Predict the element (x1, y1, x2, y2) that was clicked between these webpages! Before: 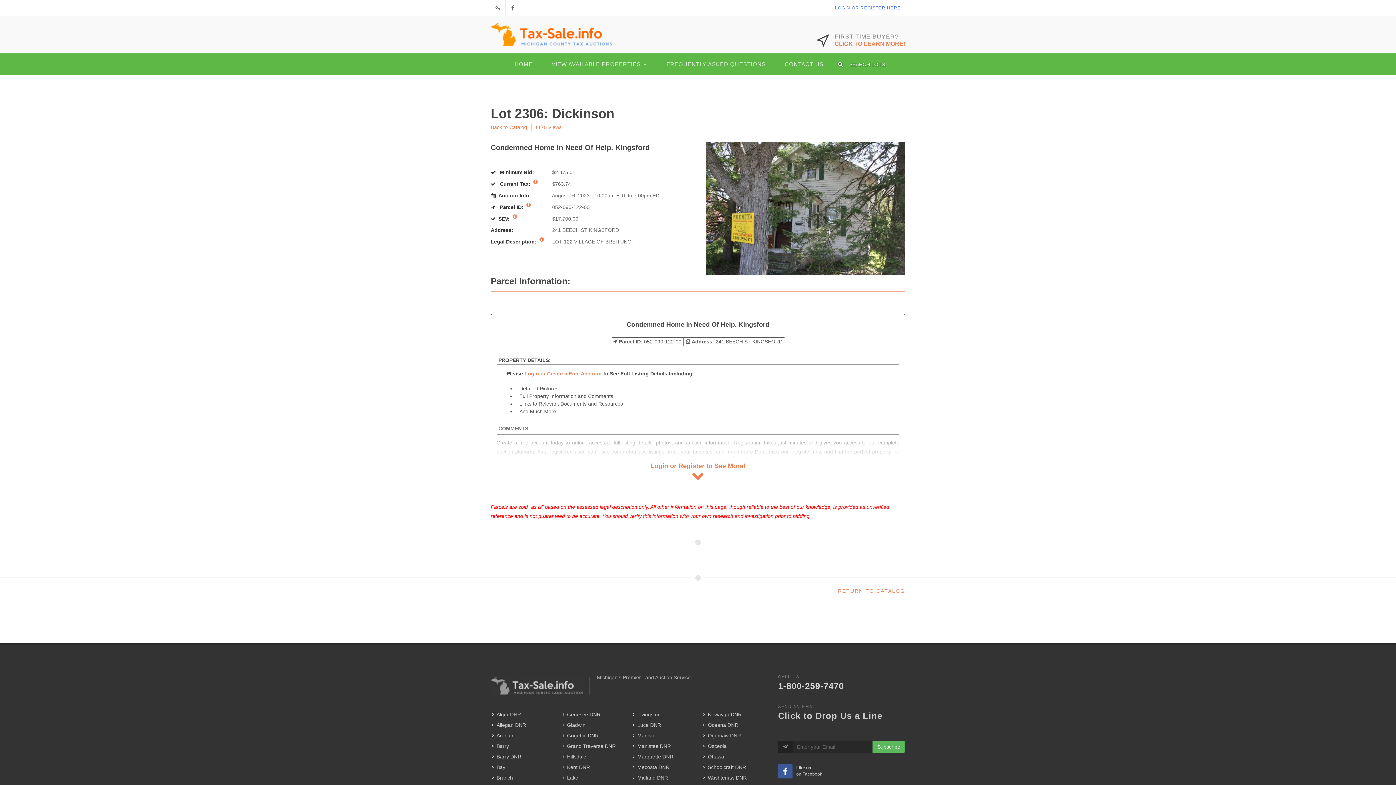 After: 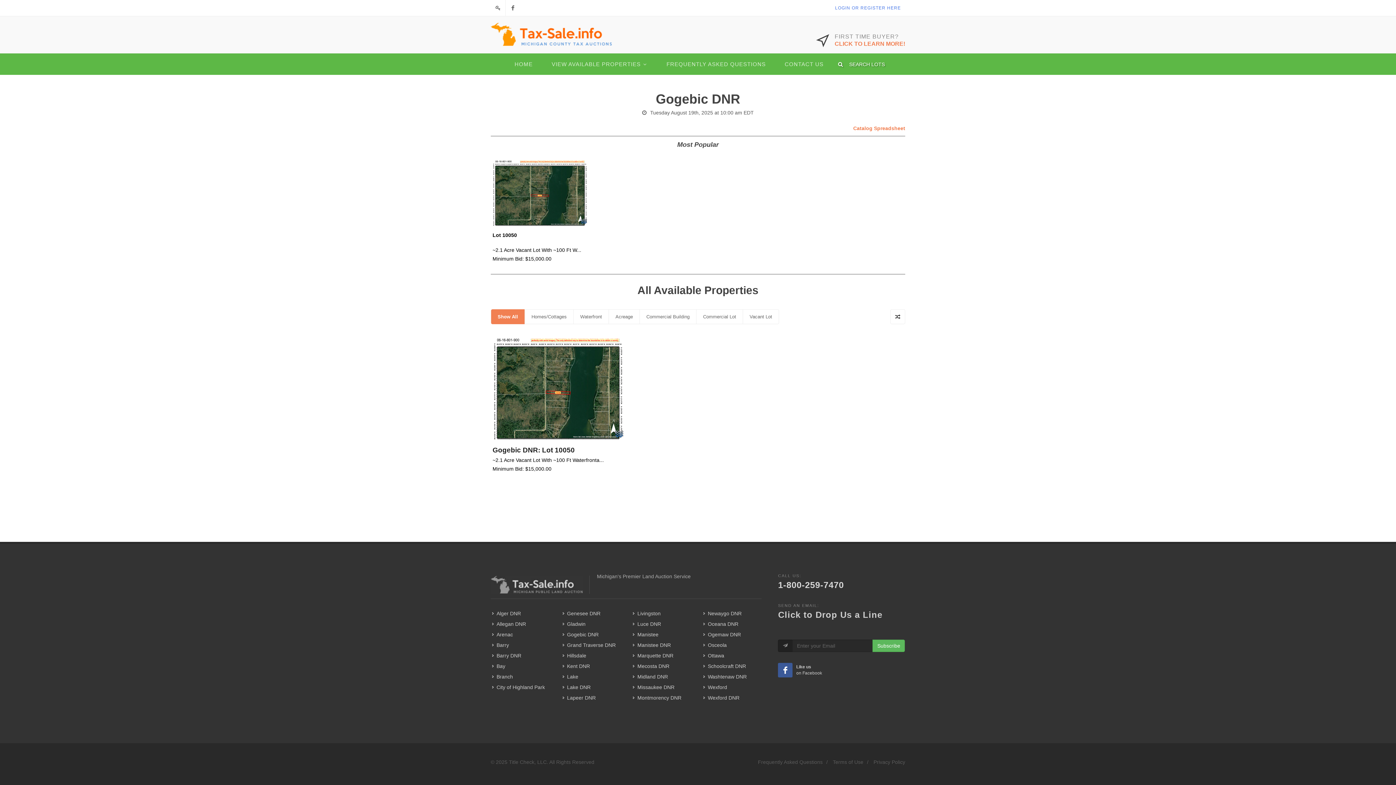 Action: label: Gogebic DNR bbox: (562, 732, 599, 739)